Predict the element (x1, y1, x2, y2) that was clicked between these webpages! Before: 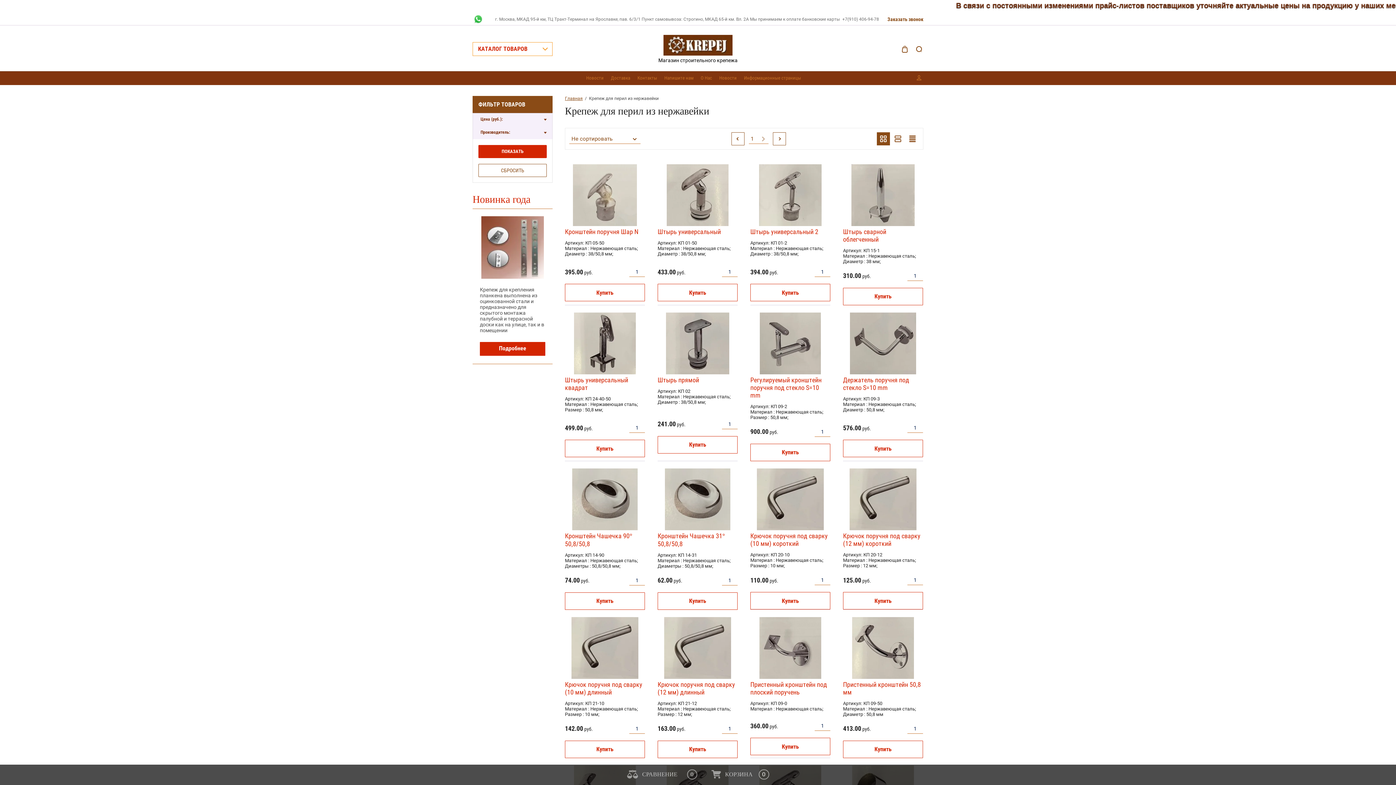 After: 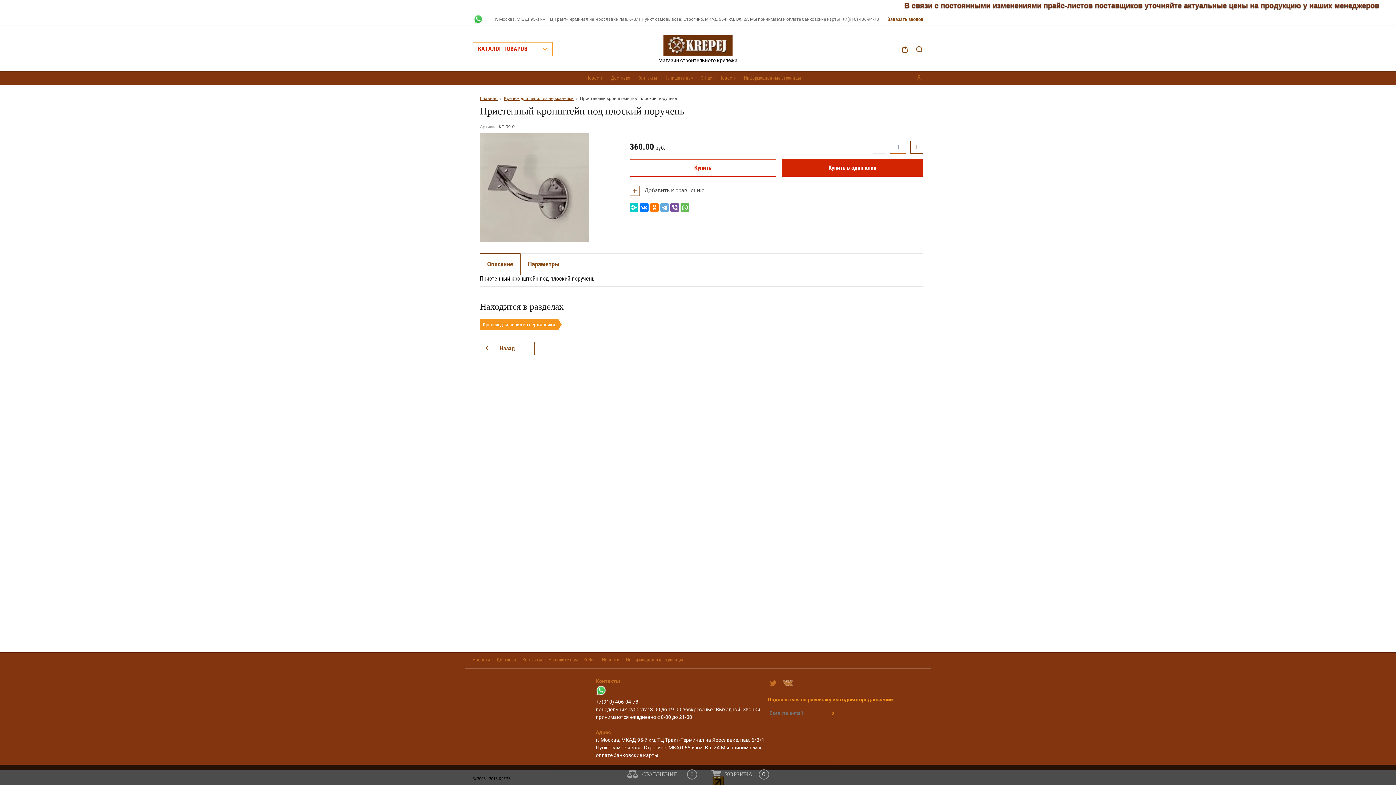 Action: label: Пристенный кронштейн под плоский поручень bbox: (750, 681, 827, 696)